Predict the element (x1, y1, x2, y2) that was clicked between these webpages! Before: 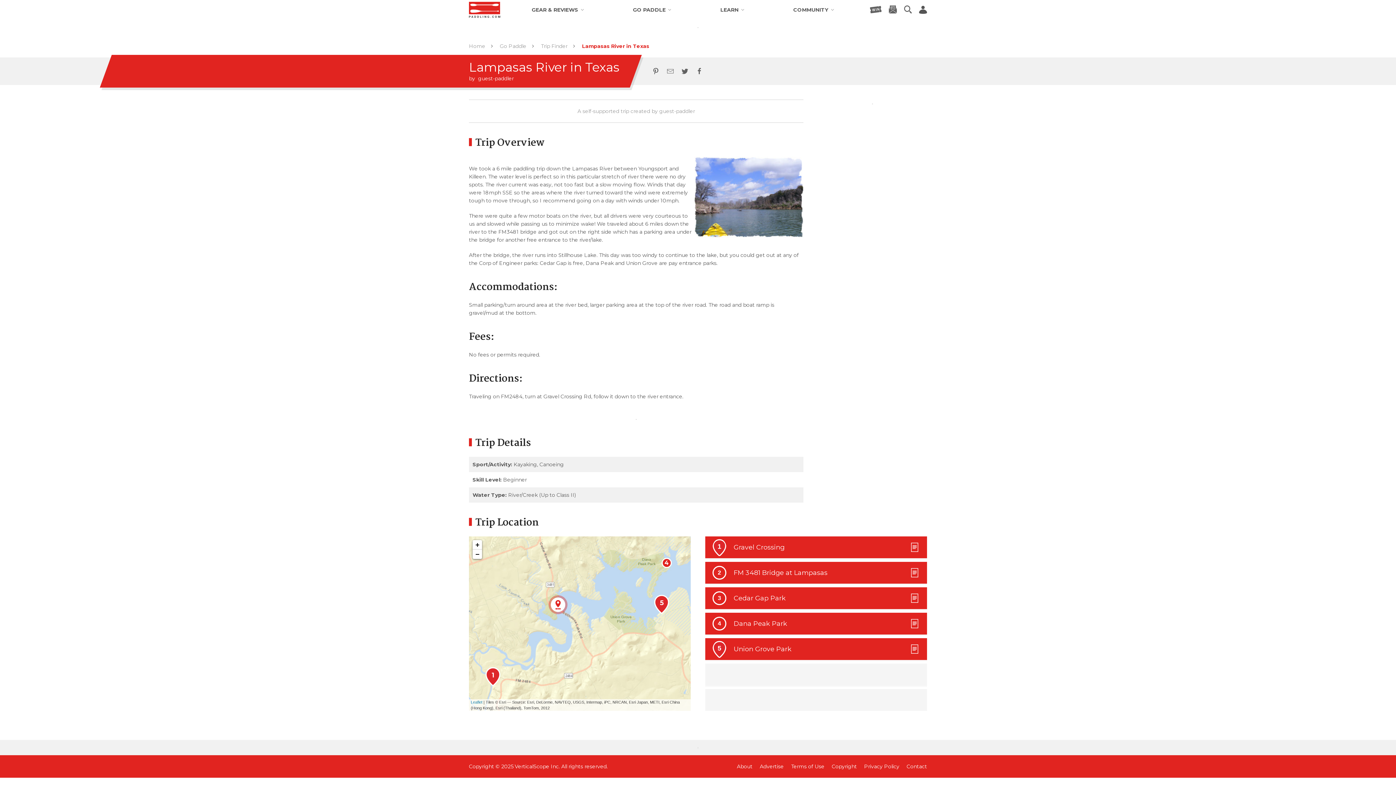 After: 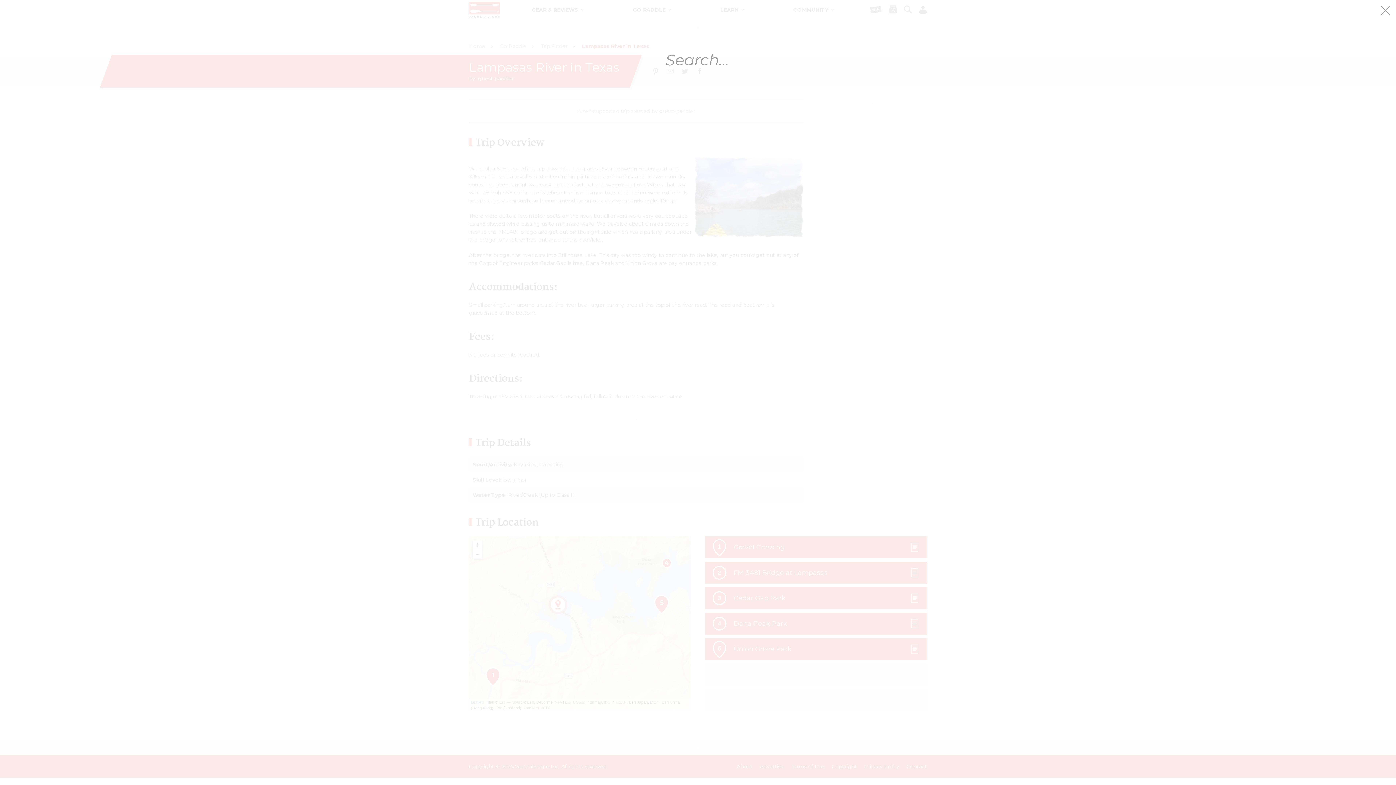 Action: label: Search bbox: (904, 5, 912, 13)